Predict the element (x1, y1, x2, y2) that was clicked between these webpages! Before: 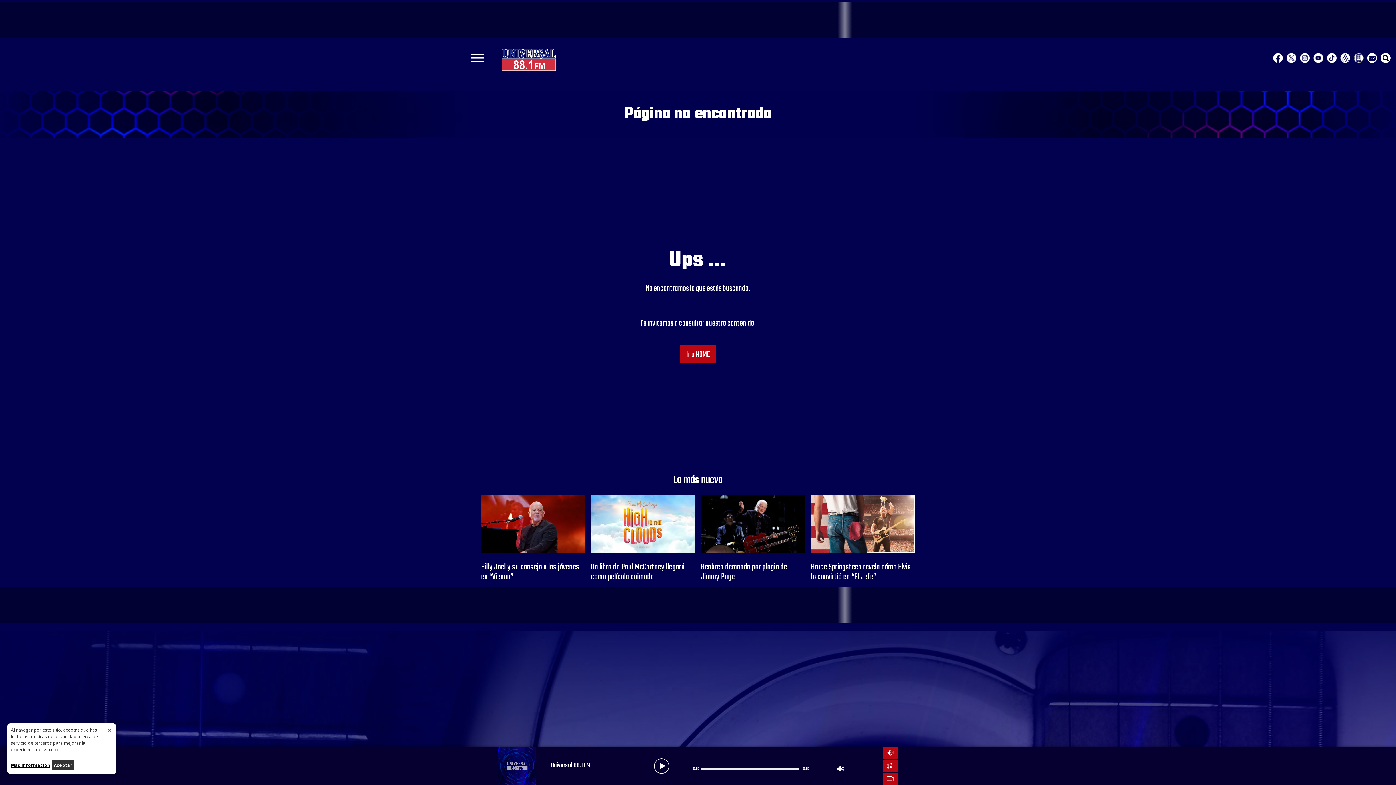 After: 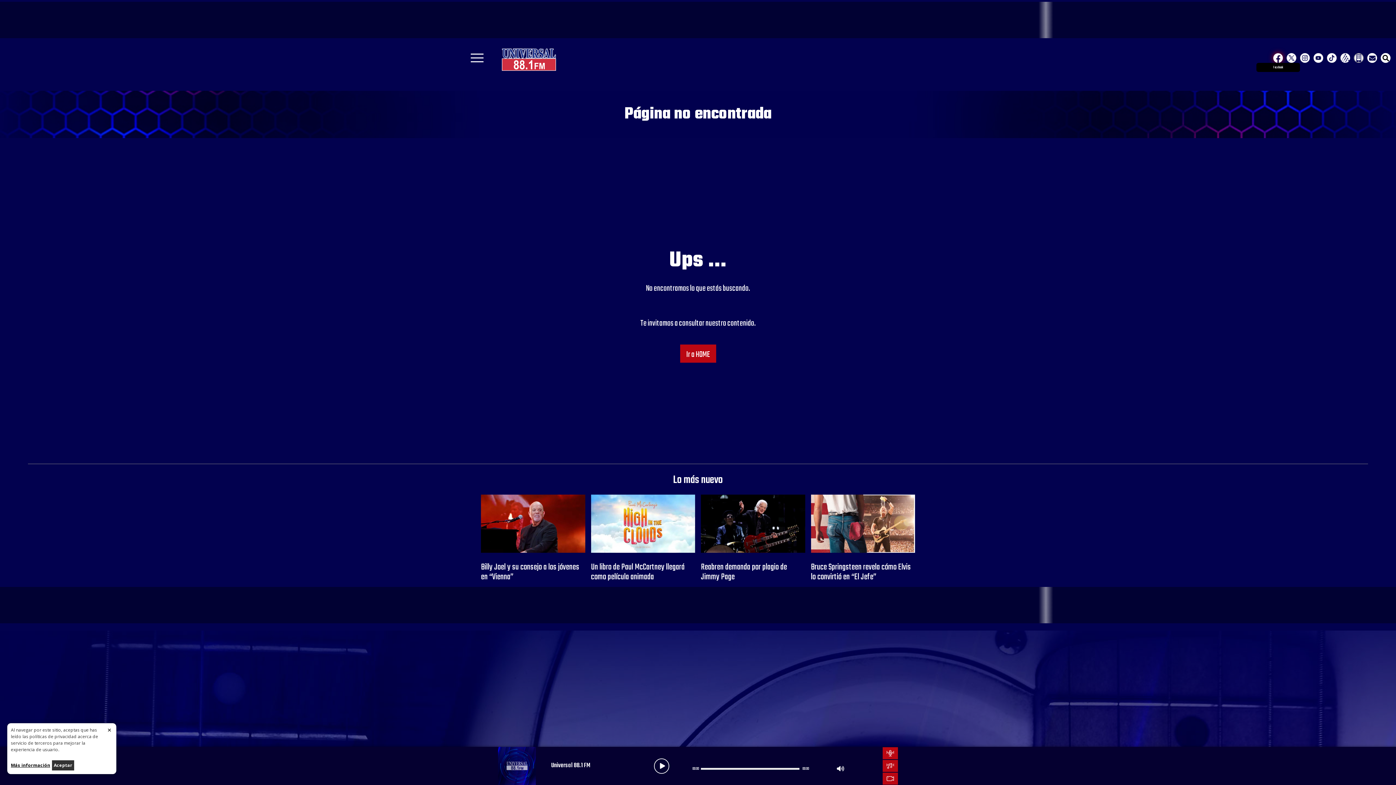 Action: bbox: (1273, 53, 1282, 62) label: Facebook